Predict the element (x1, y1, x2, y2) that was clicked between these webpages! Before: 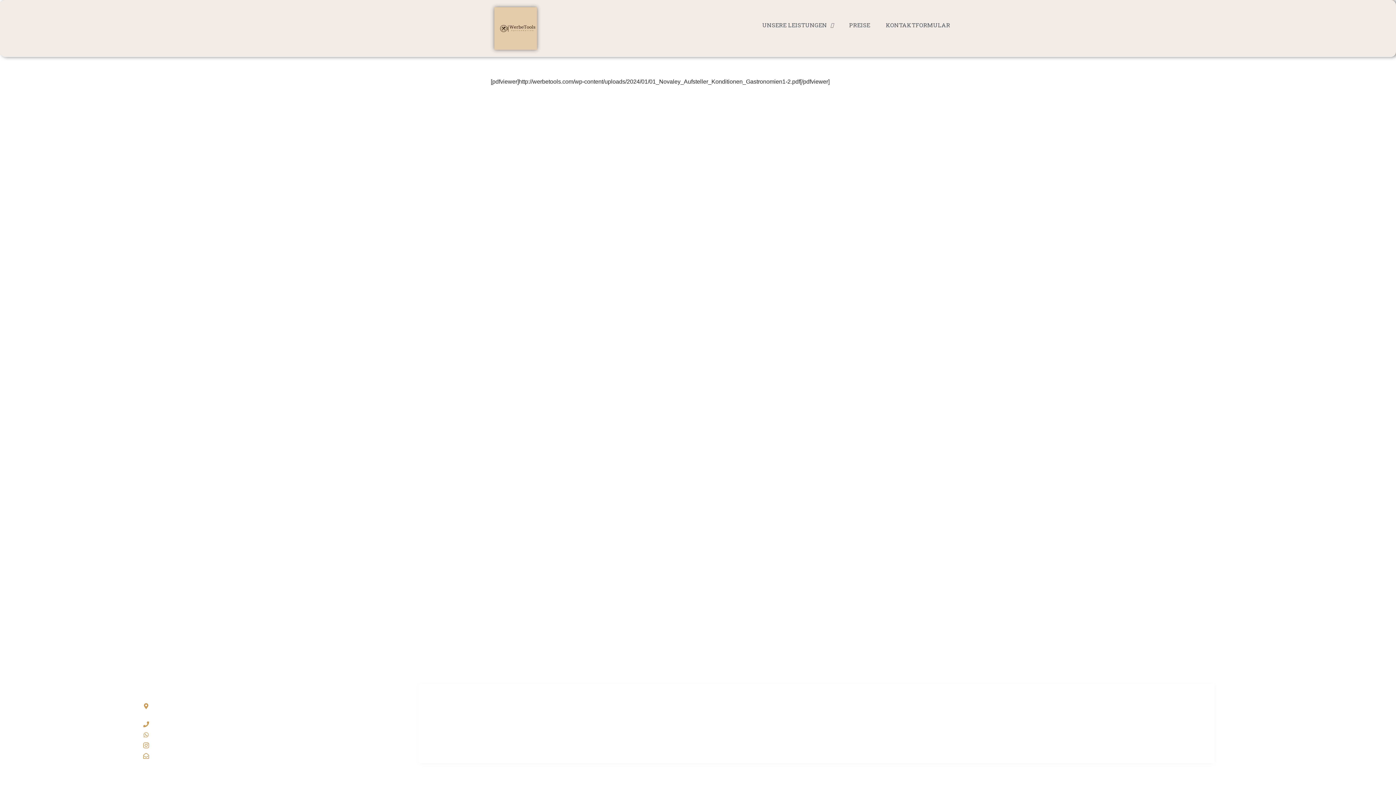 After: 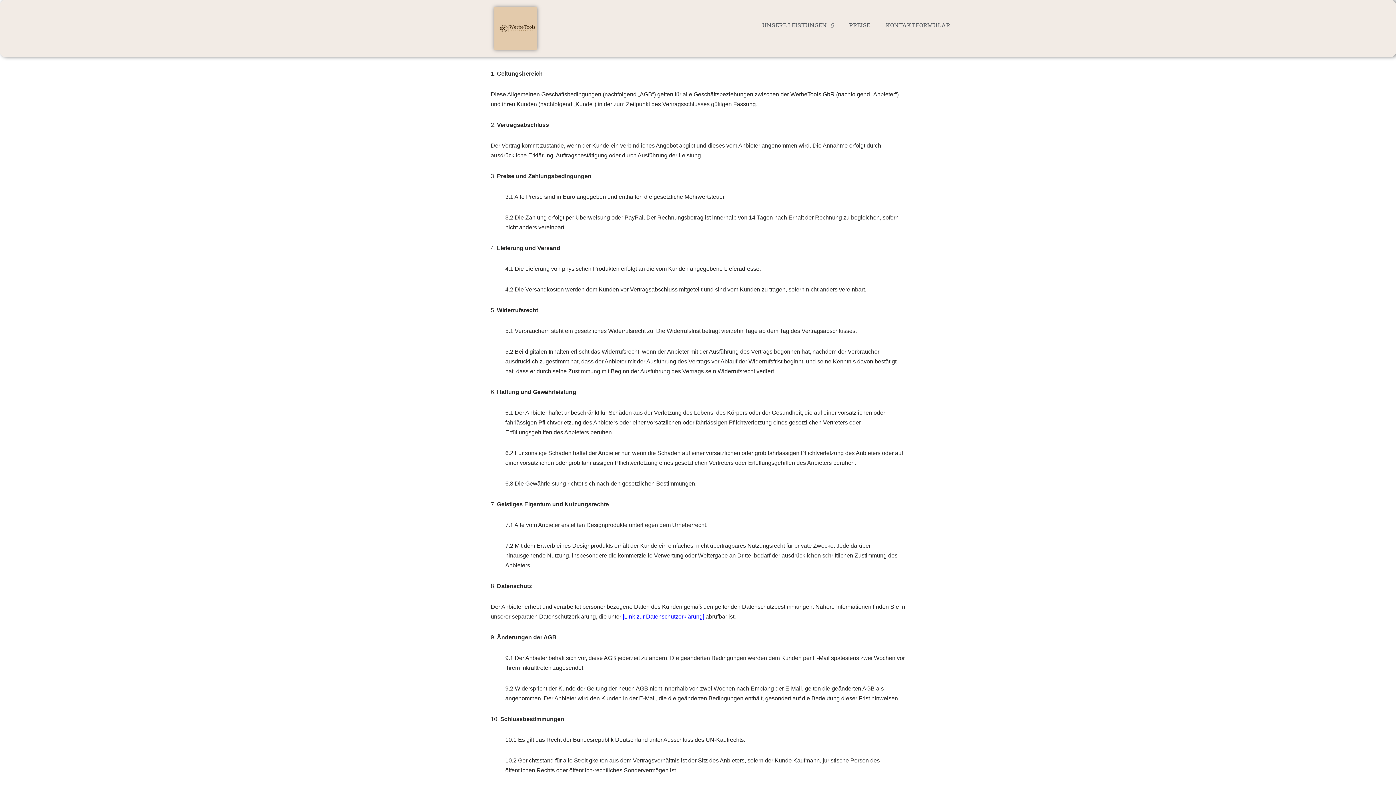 Action: label: AGB bbox: (1198, 732, 1211, 738)